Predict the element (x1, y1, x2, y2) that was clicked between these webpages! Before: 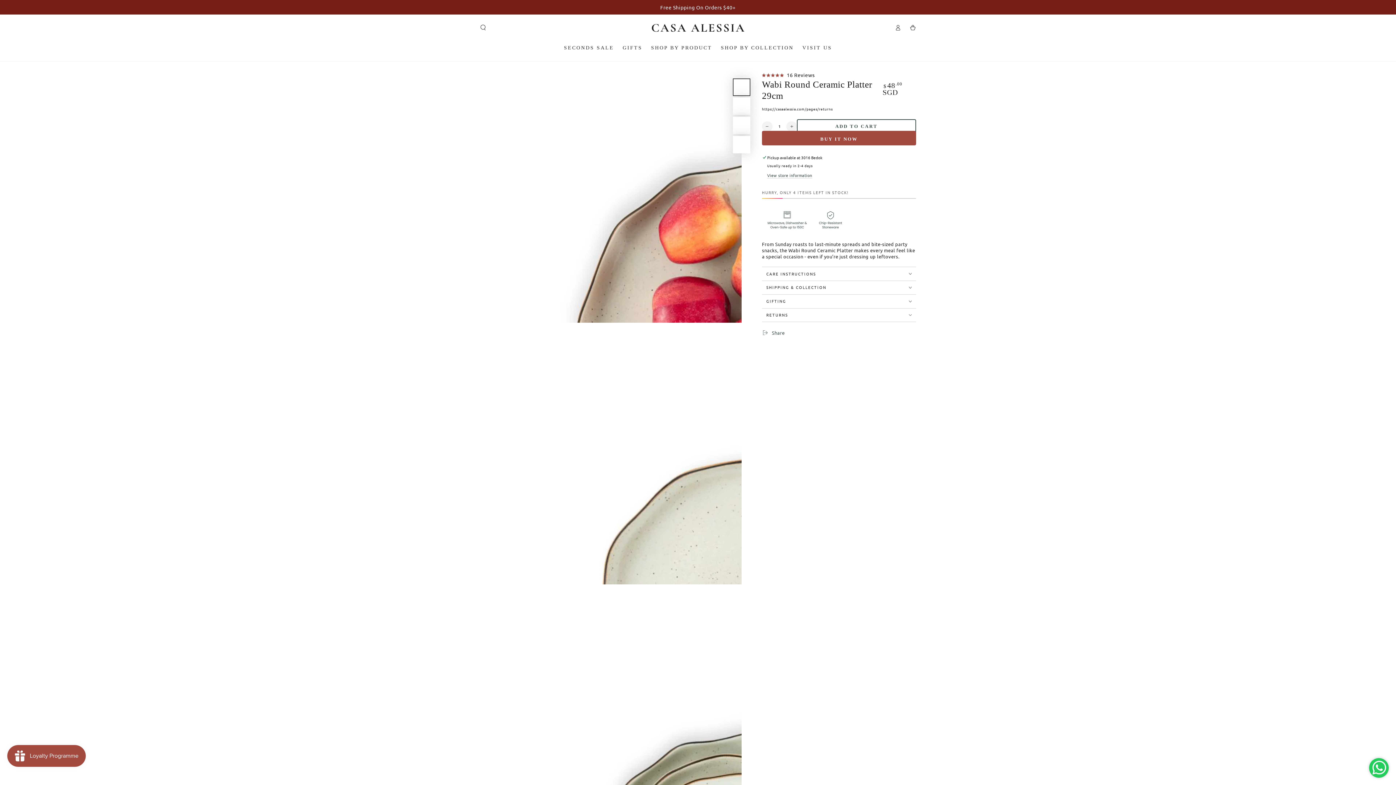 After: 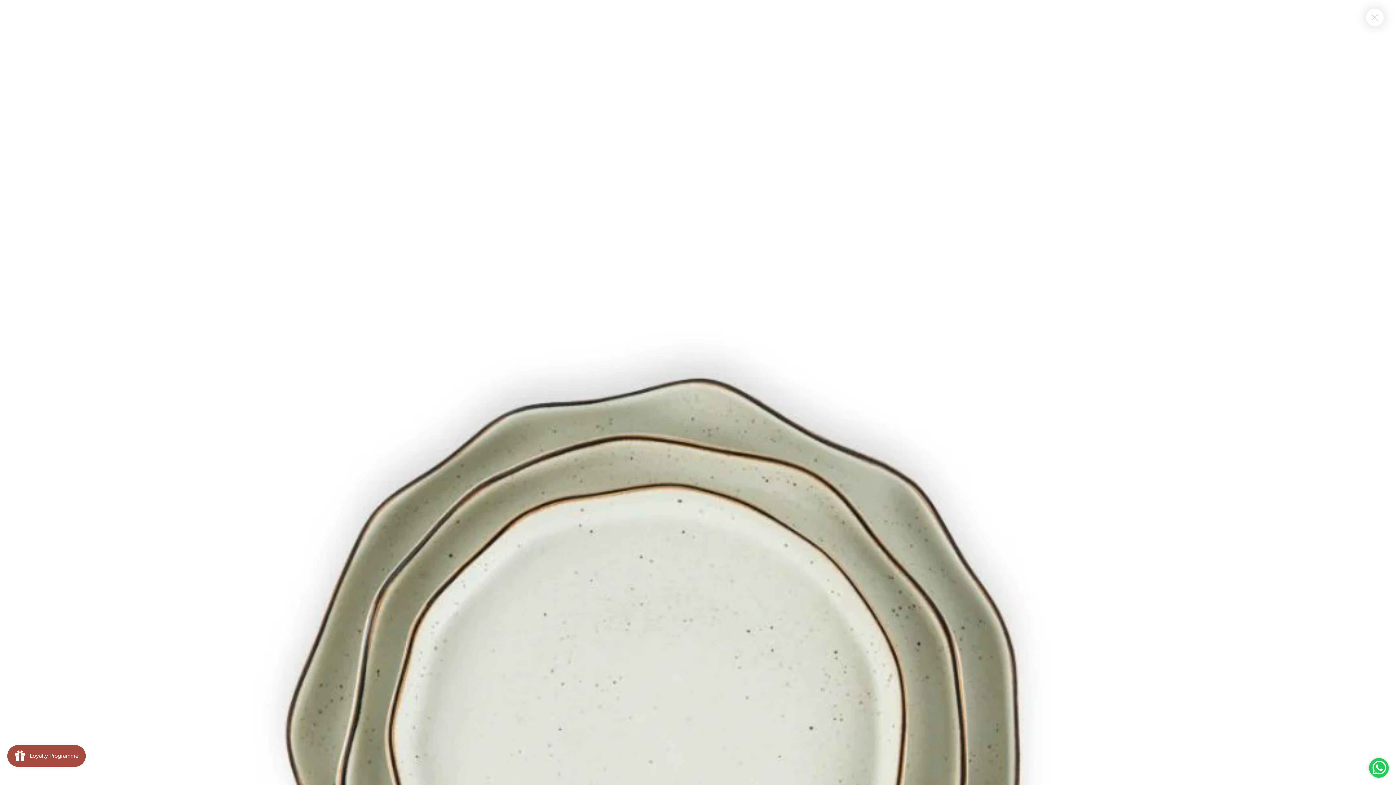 Action: label: Open media 3 in modal bbox: (480, 584, 741, 846)